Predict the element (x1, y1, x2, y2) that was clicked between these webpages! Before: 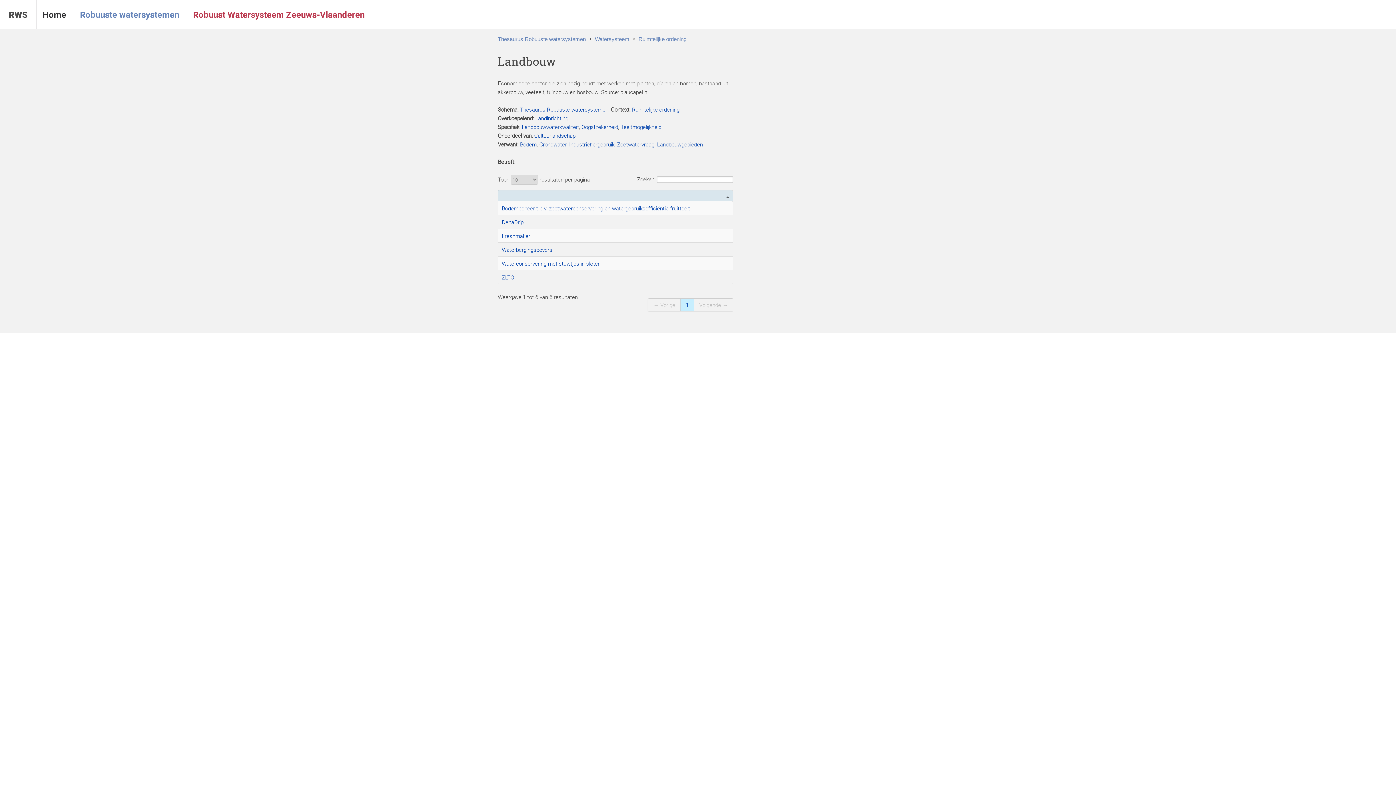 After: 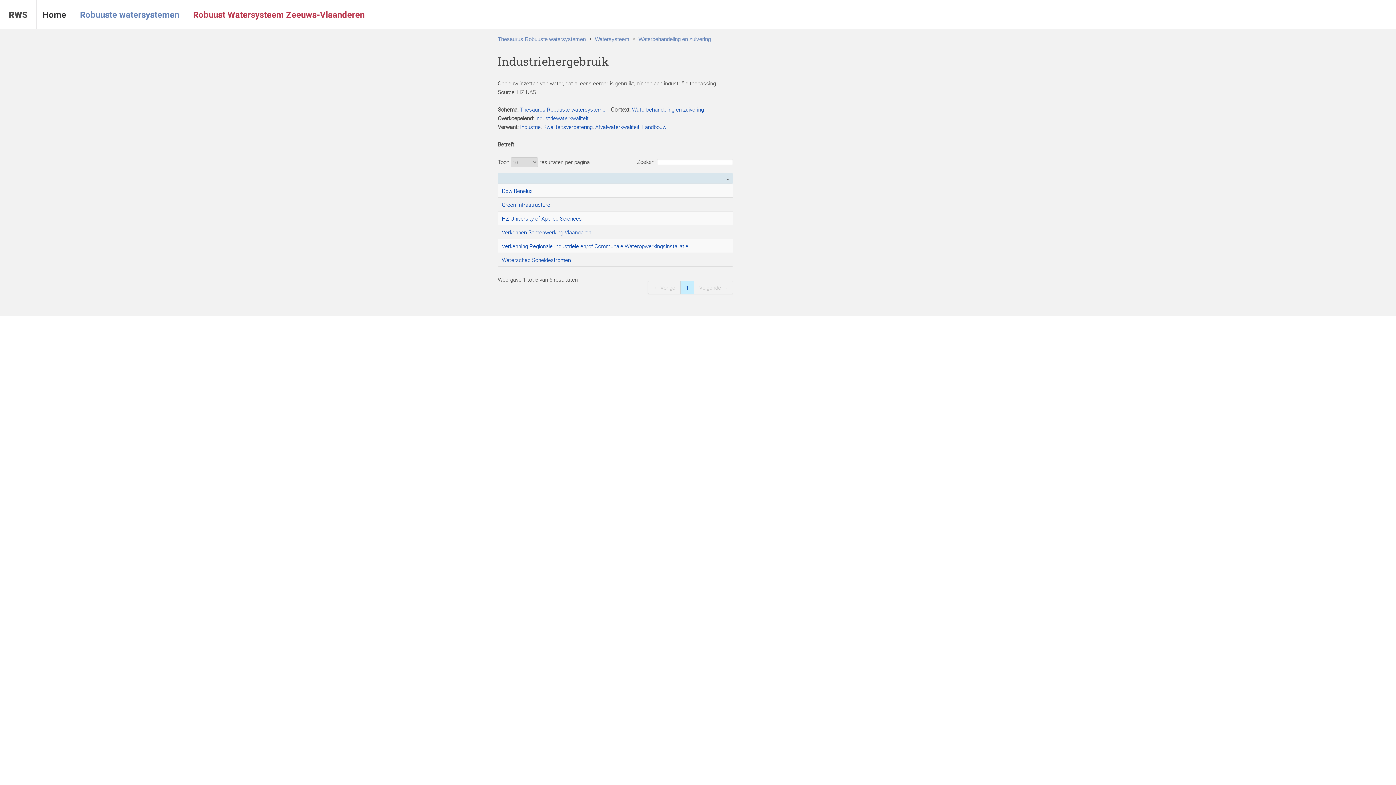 Action: label: Industriehergebruik bbox: (569, 140, 614, 148)